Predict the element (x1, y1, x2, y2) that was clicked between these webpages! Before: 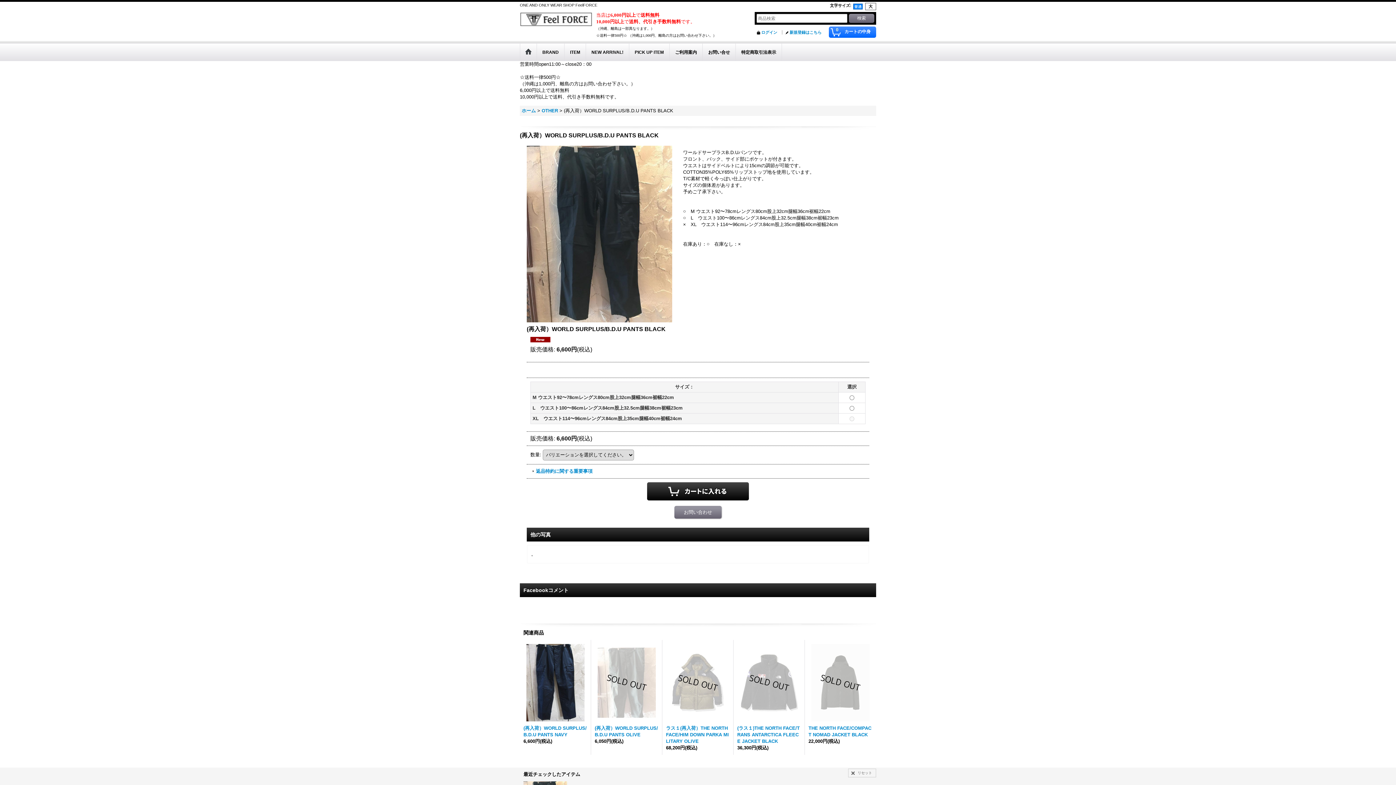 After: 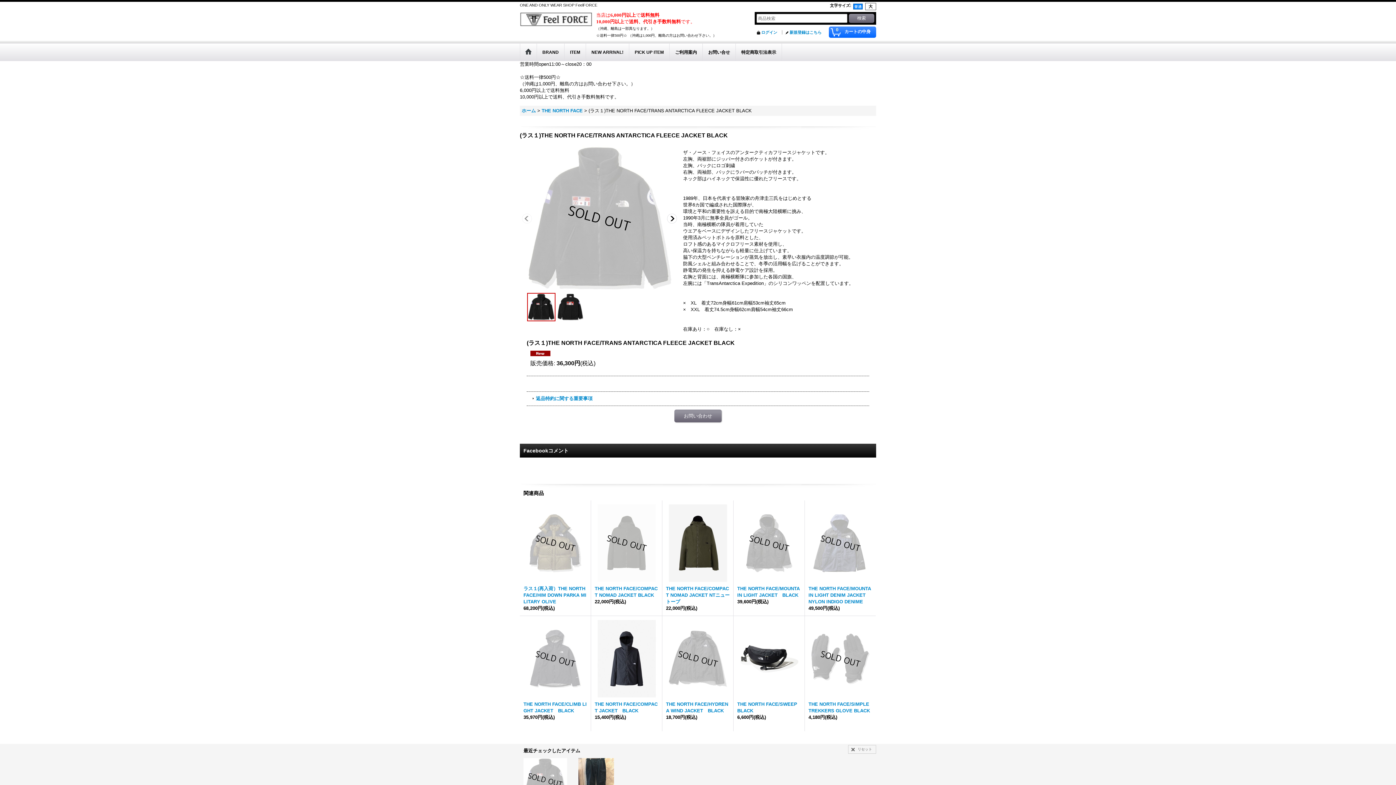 Action: bbox: (737, 644, 801, 751) label: (ラス１)THE NORTH FACE/TRANS ANTARCTICA FLEECE JACKET BLACK

36,300円(税込)